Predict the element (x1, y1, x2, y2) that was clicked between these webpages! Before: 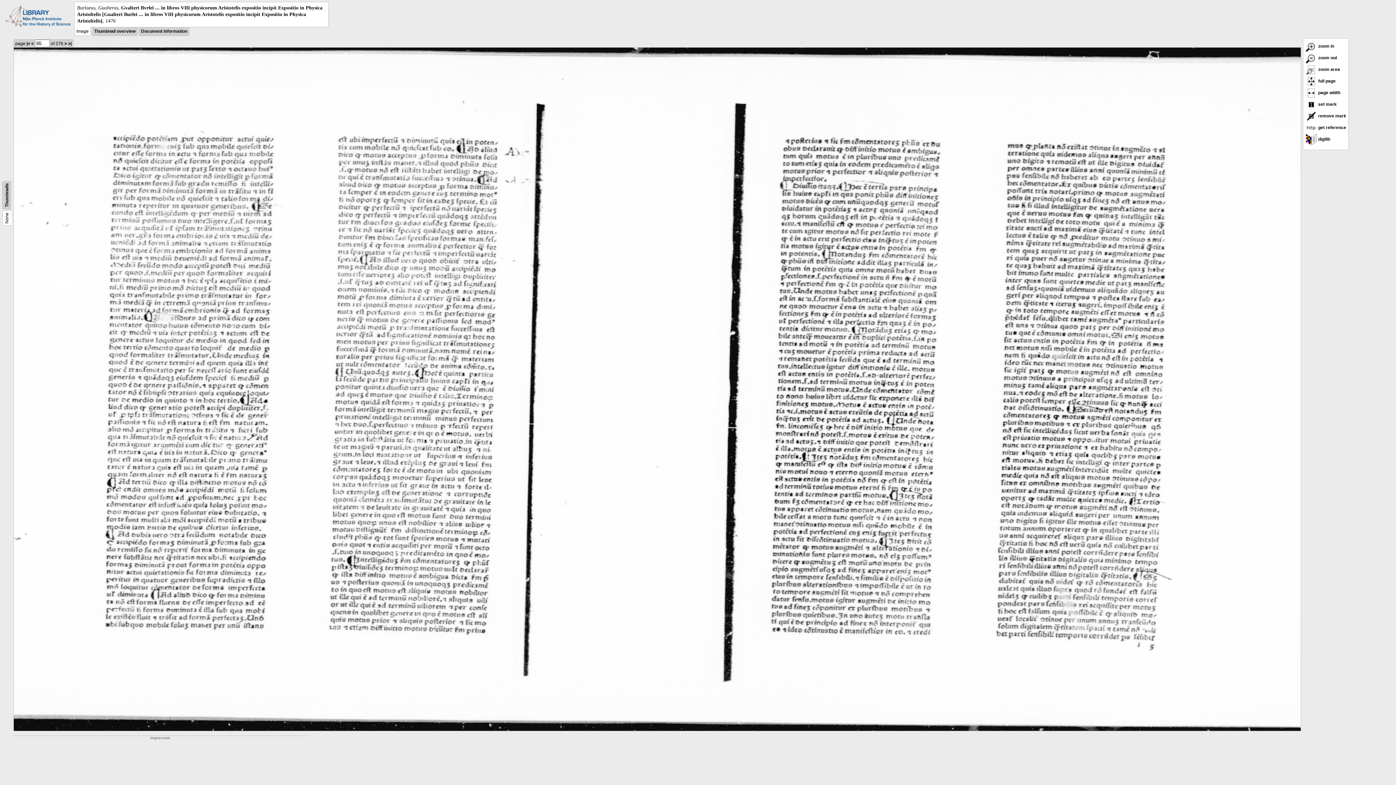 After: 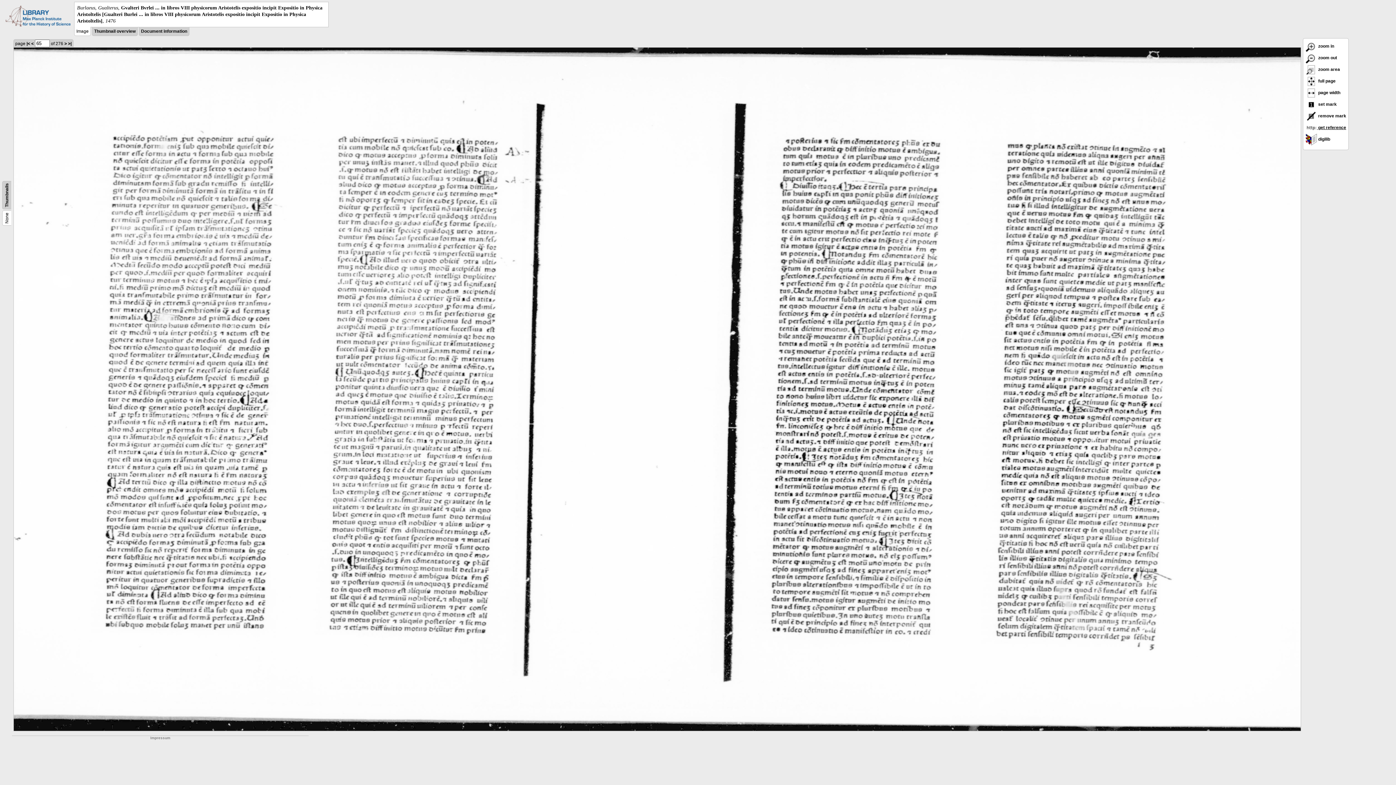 Action: bbox: (1305, 125, 1346, 130) label:  get reference